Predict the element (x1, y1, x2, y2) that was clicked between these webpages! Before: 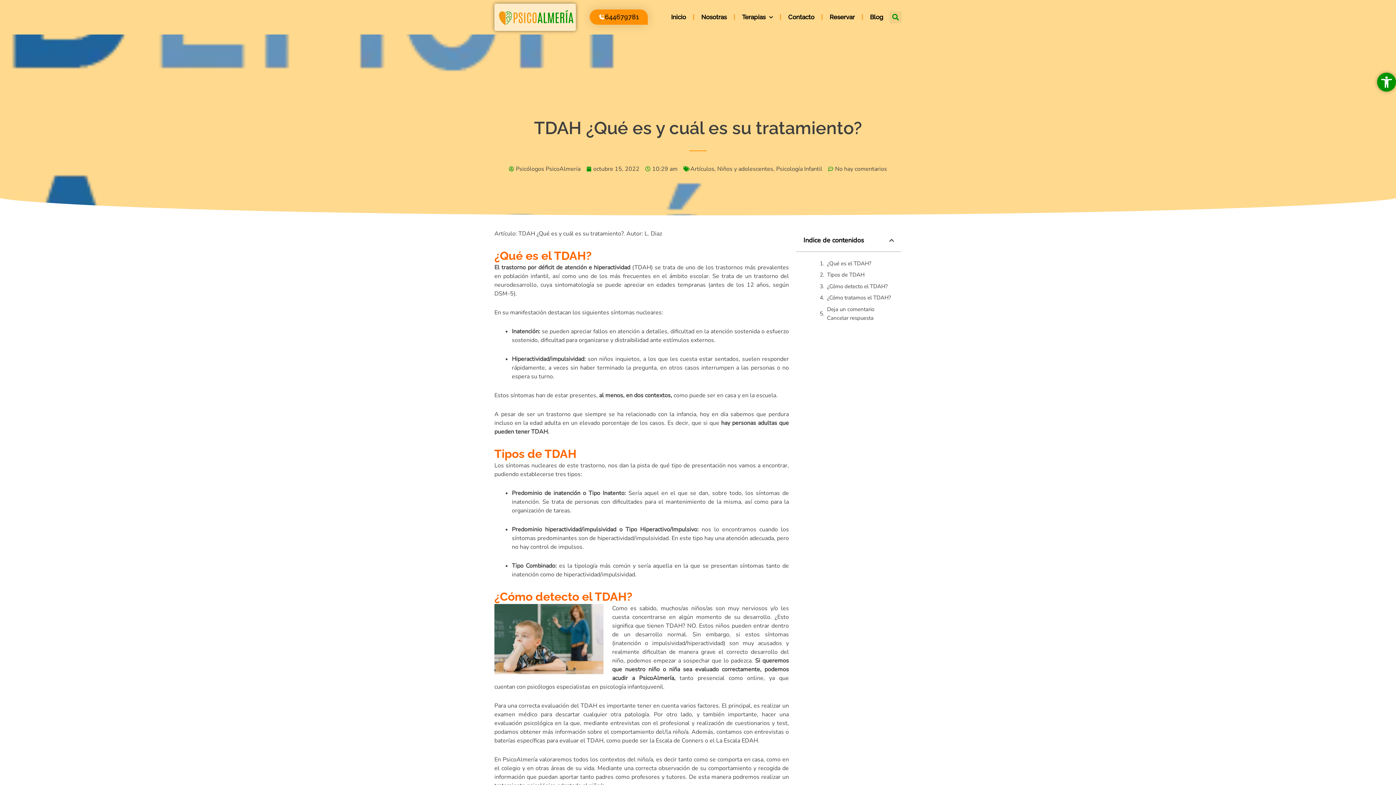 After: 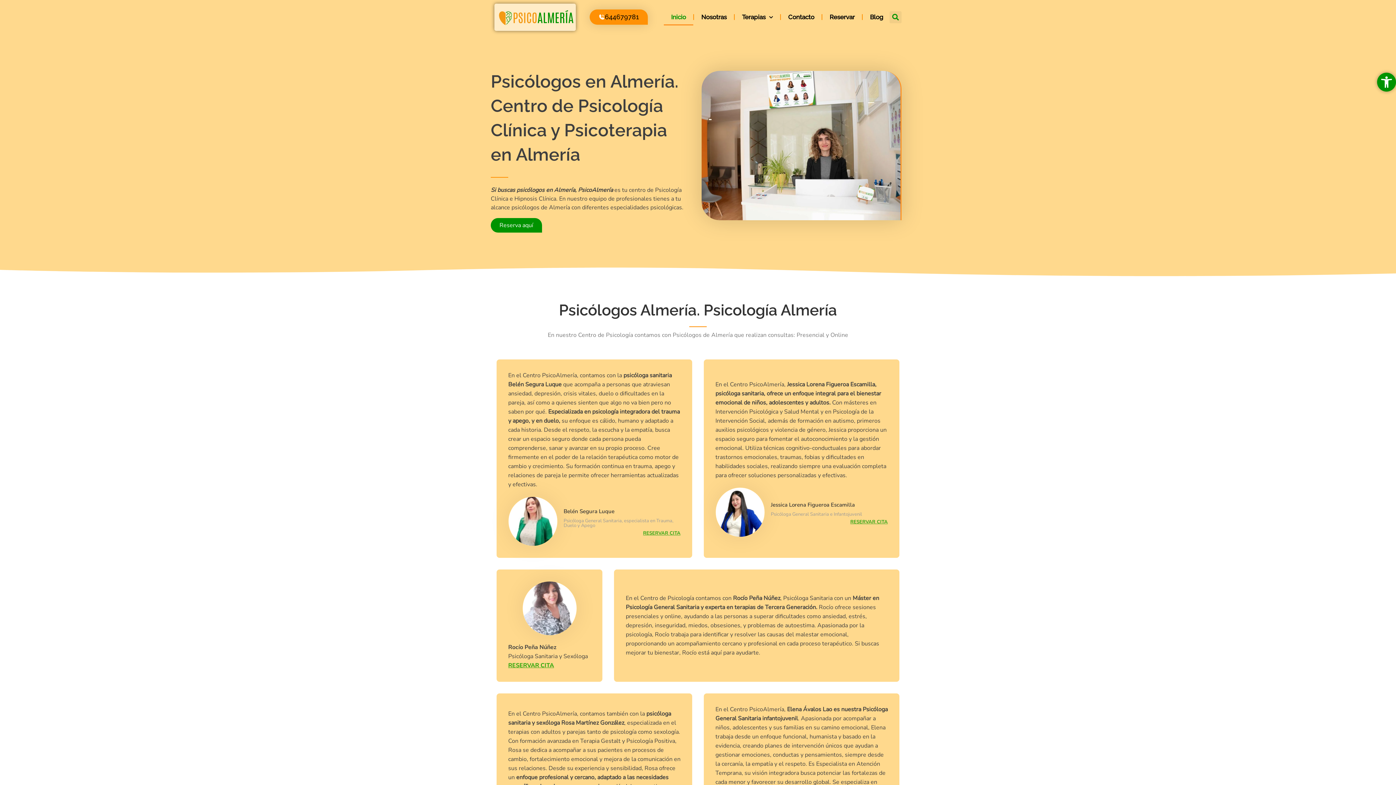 Action: label: Inicio bbox: (663, 8, 693, 25)